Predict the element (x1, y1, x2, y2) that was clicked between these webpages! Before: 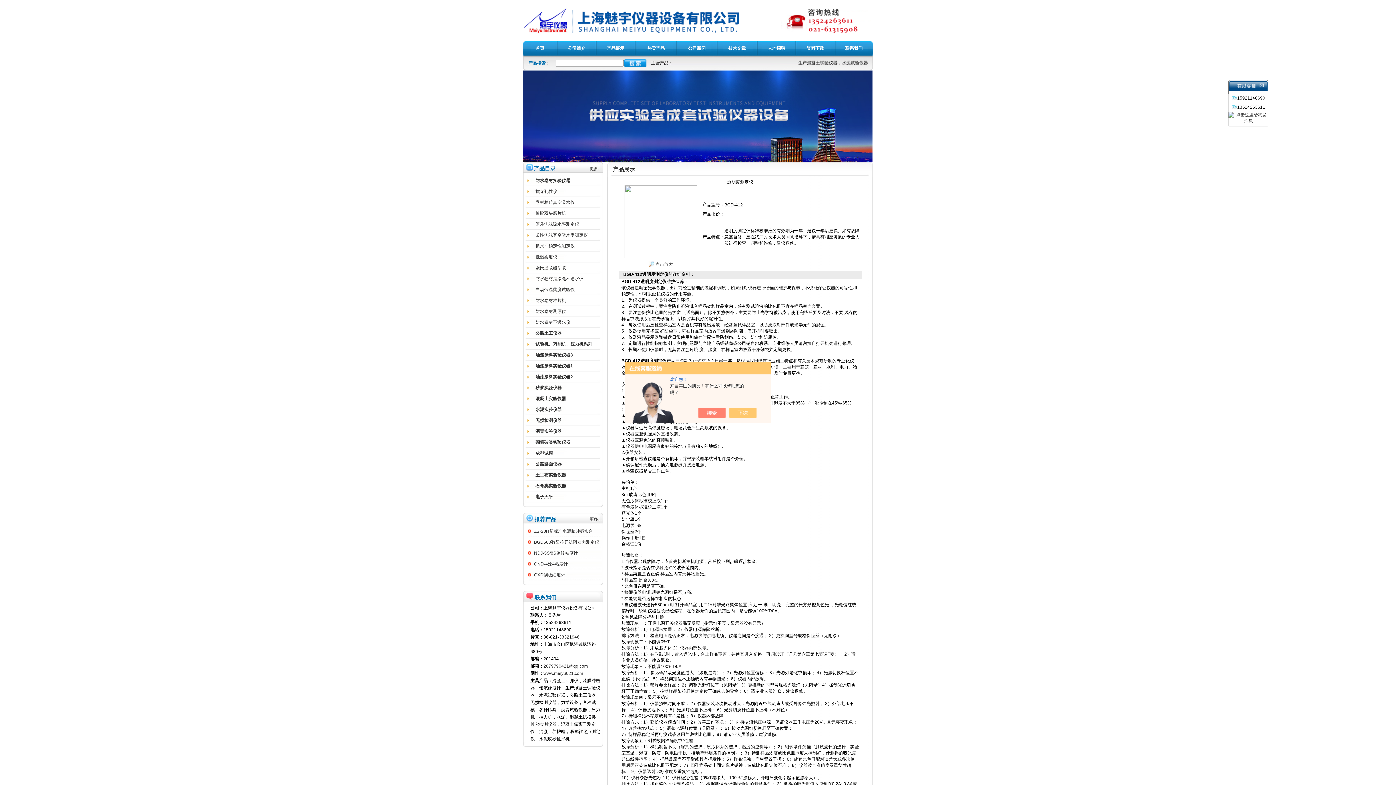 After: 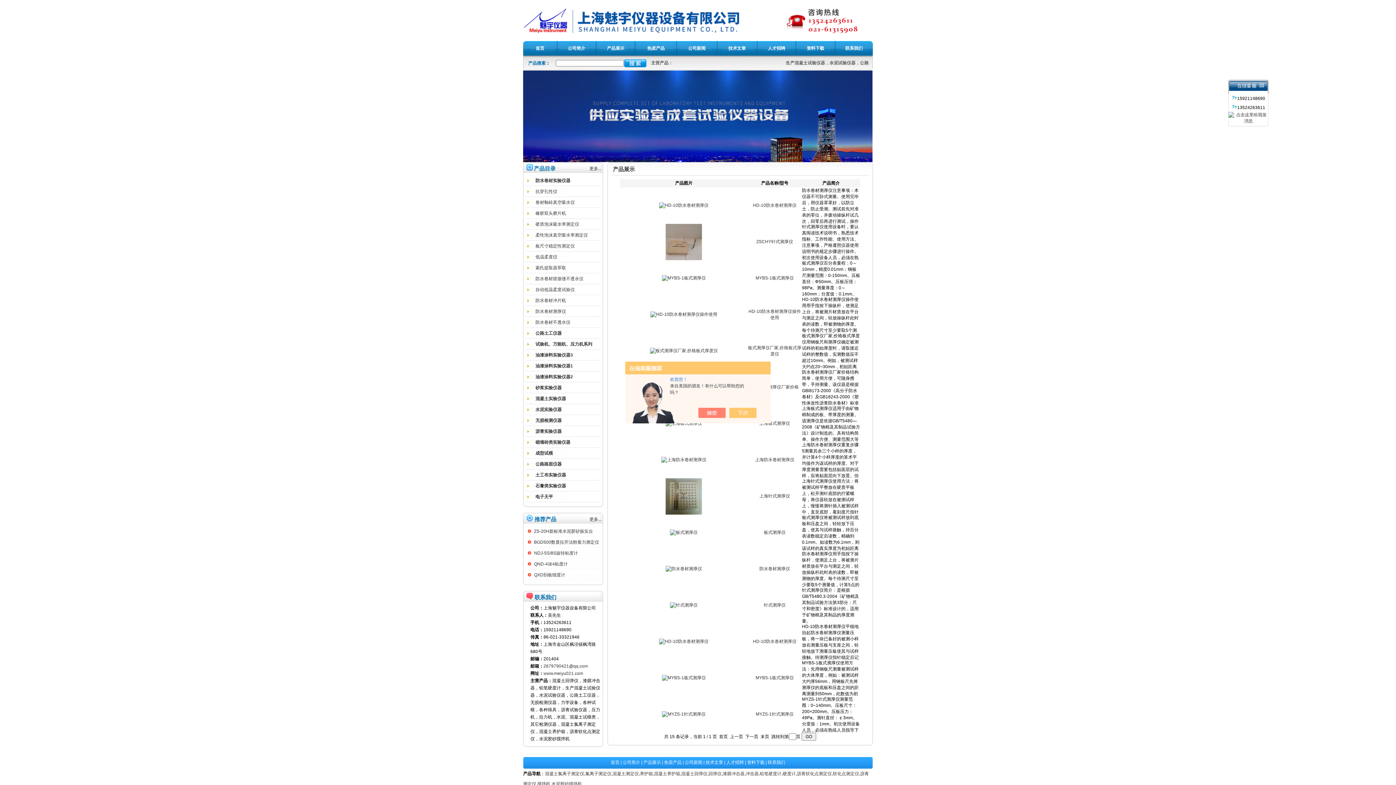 Action: label: 防水卷材测厚仪 bbox: (535, 309, 566, 314)